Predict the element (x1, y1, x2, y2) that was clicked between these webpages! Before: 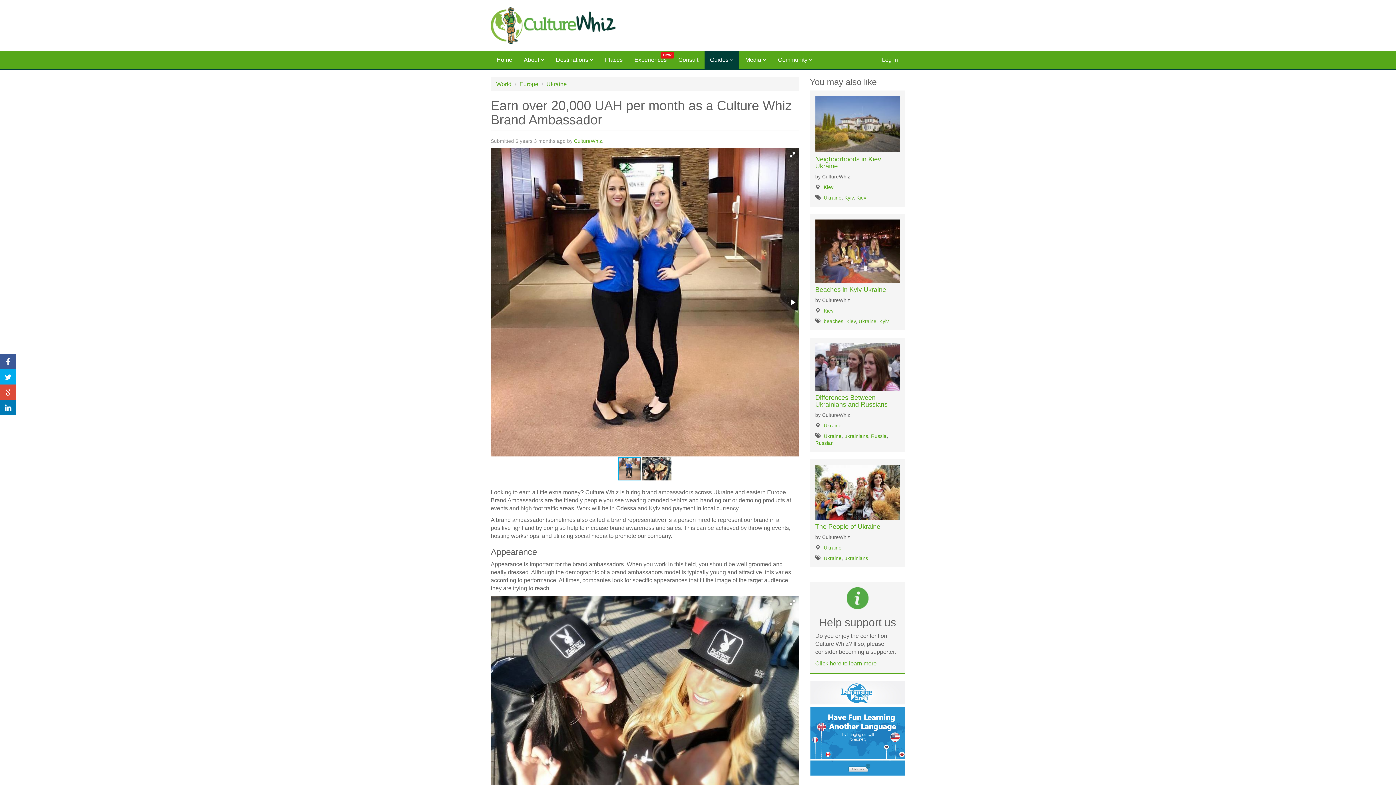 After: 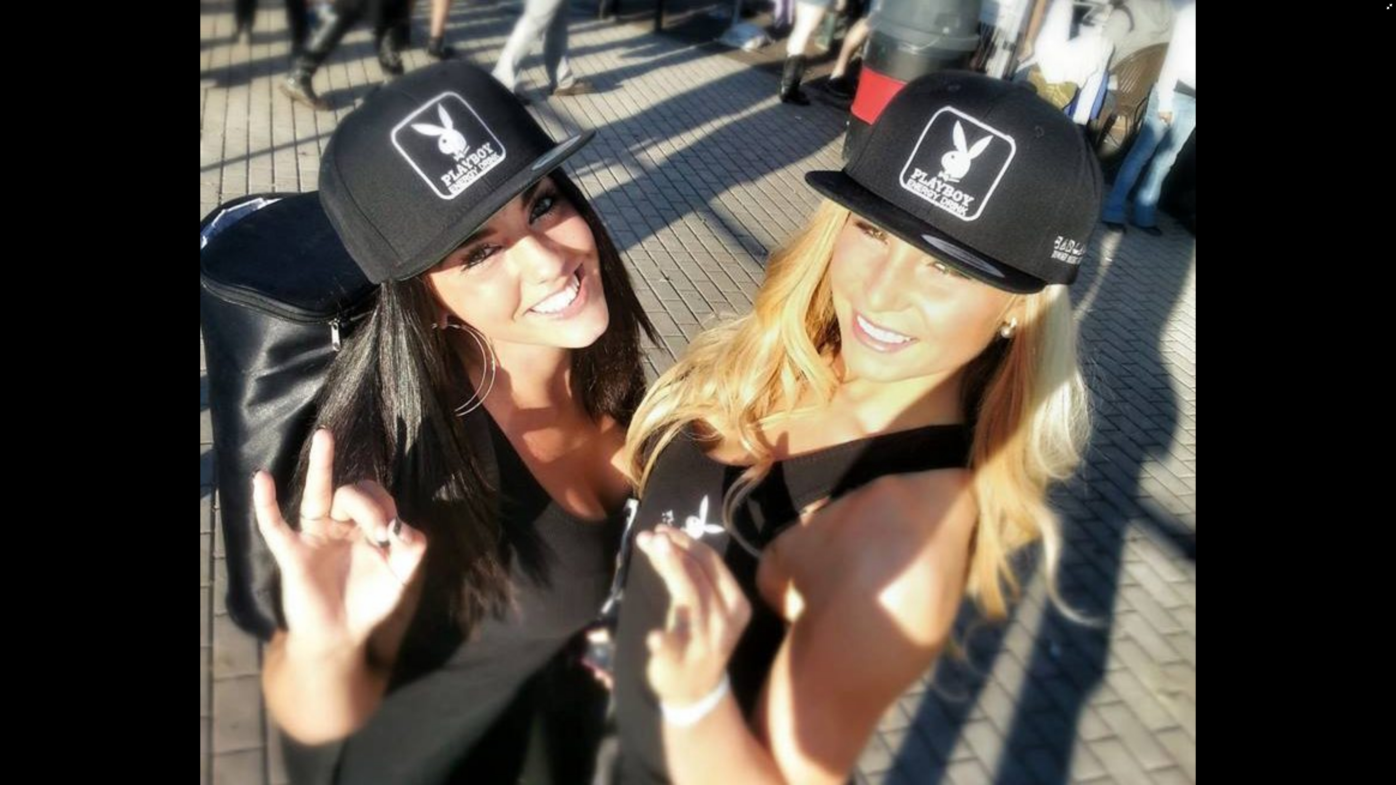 Action: bbox: (786, 597, 798, 608)